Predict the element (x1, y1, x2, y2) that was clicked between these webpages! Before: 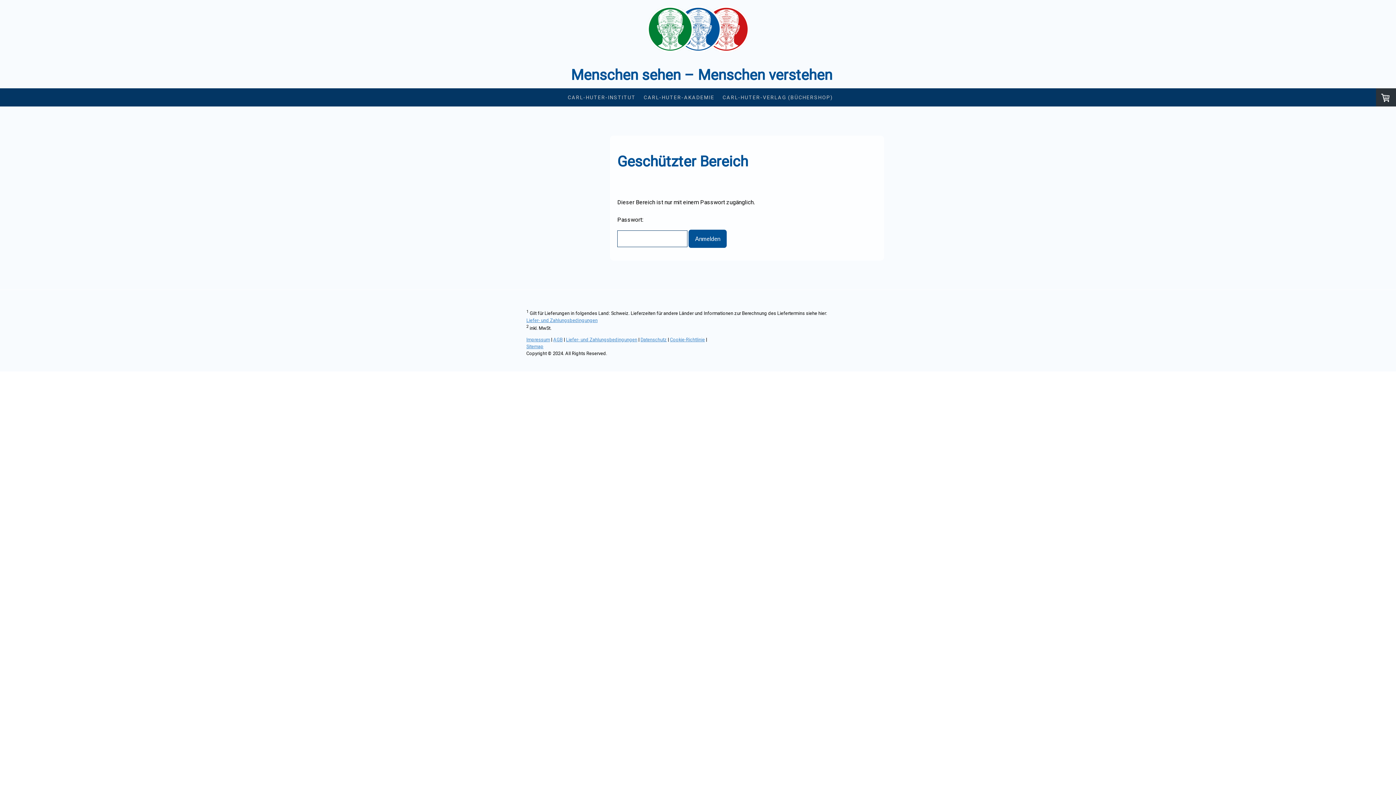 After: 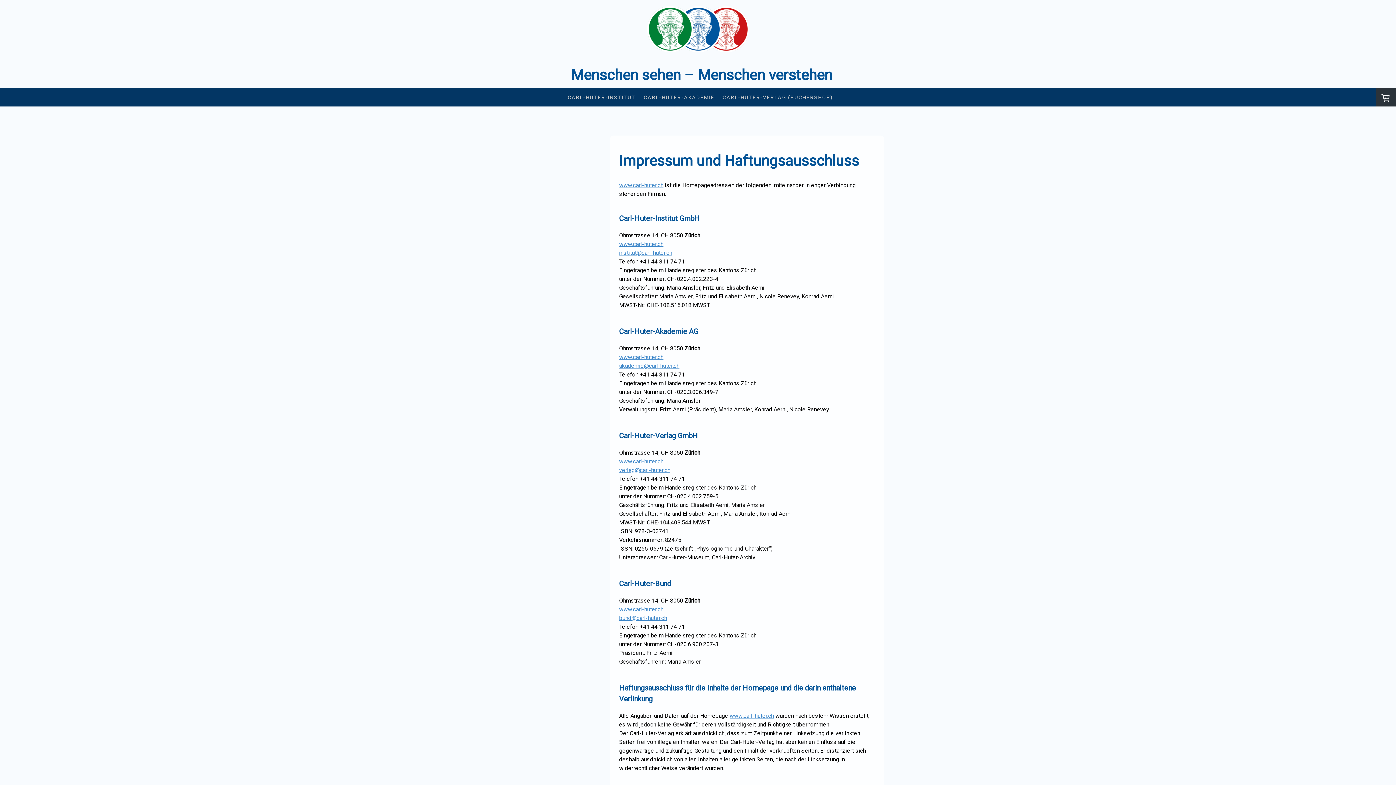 Action: bbox: (526, 336, 550, 342) label: Impressum